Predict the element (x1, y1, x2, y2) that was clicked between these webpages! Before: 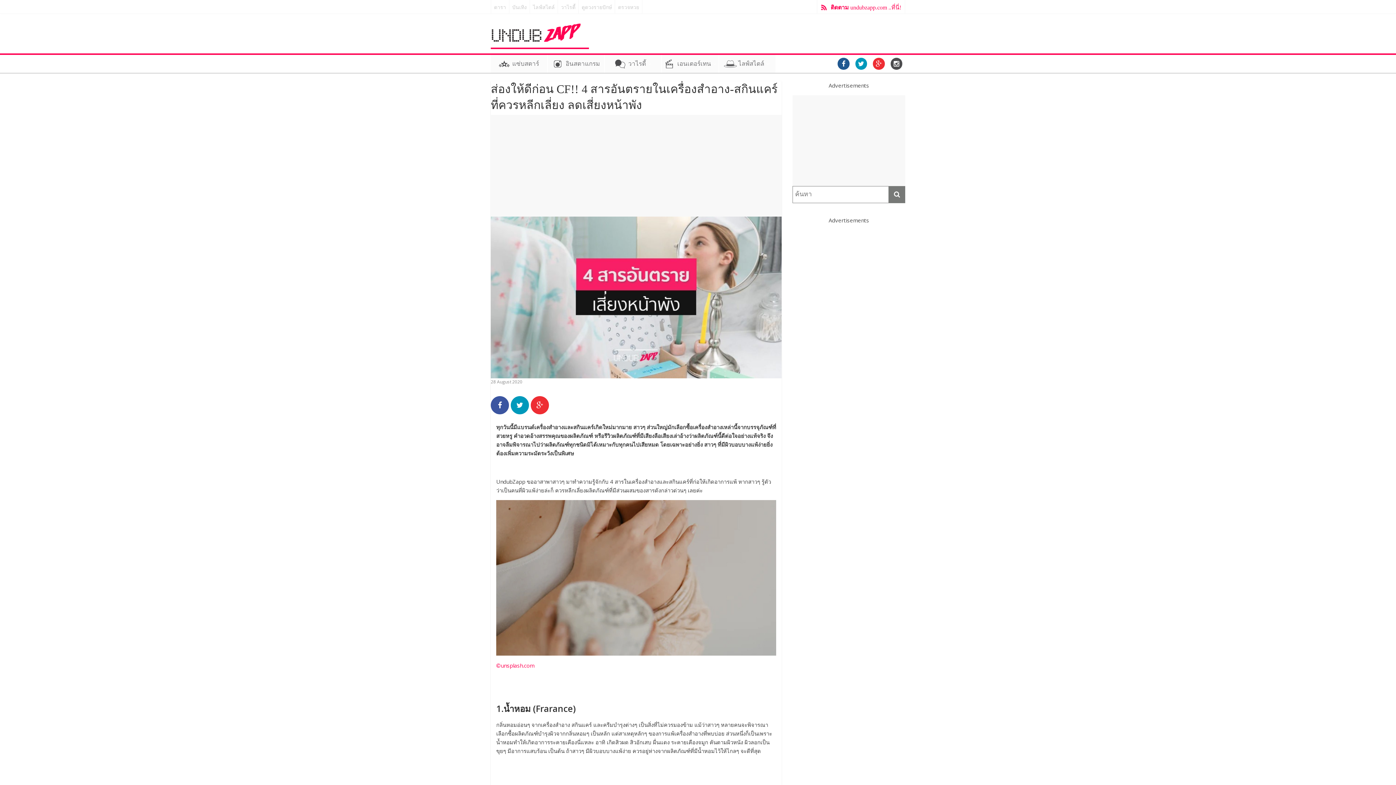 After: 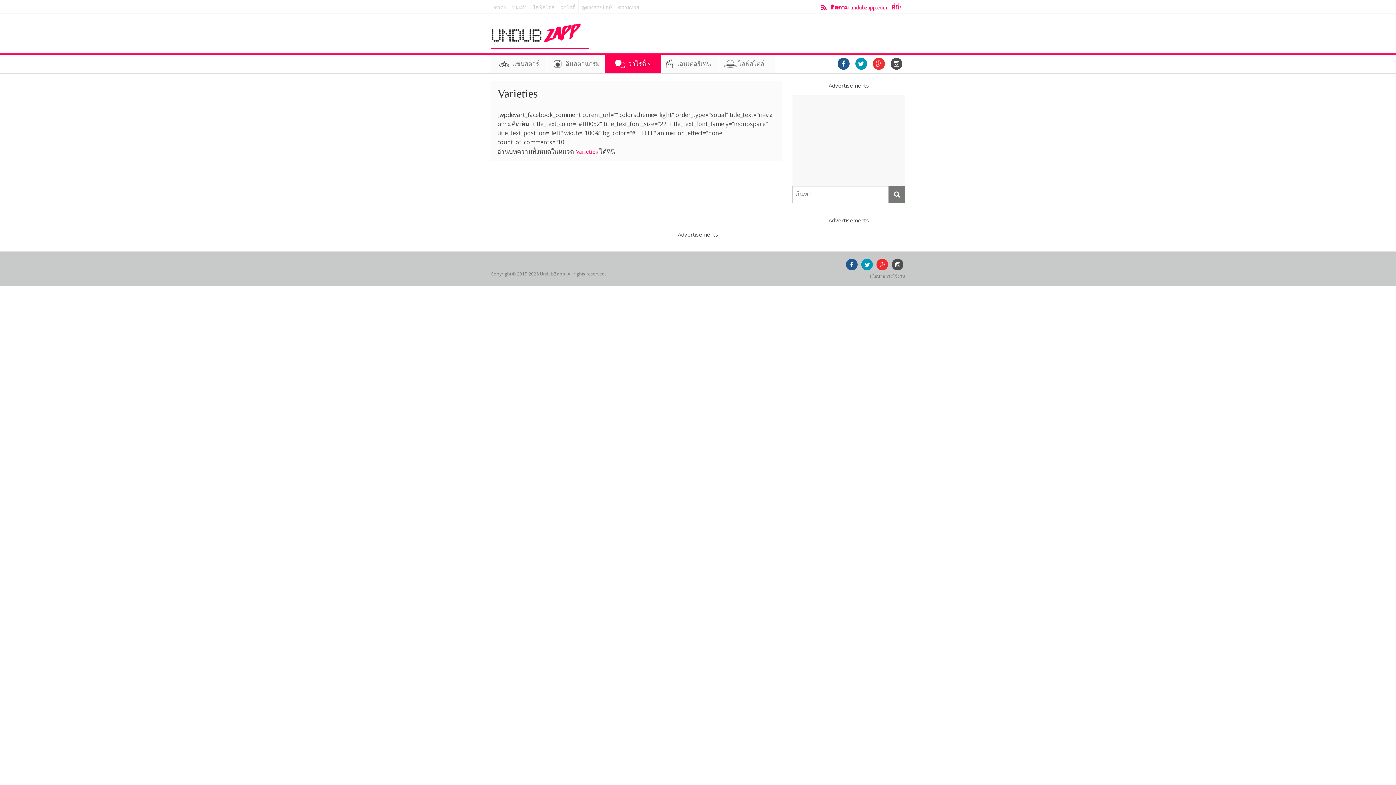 Action: bbox: (558, 0, 578, 13) label: วาไรตี้